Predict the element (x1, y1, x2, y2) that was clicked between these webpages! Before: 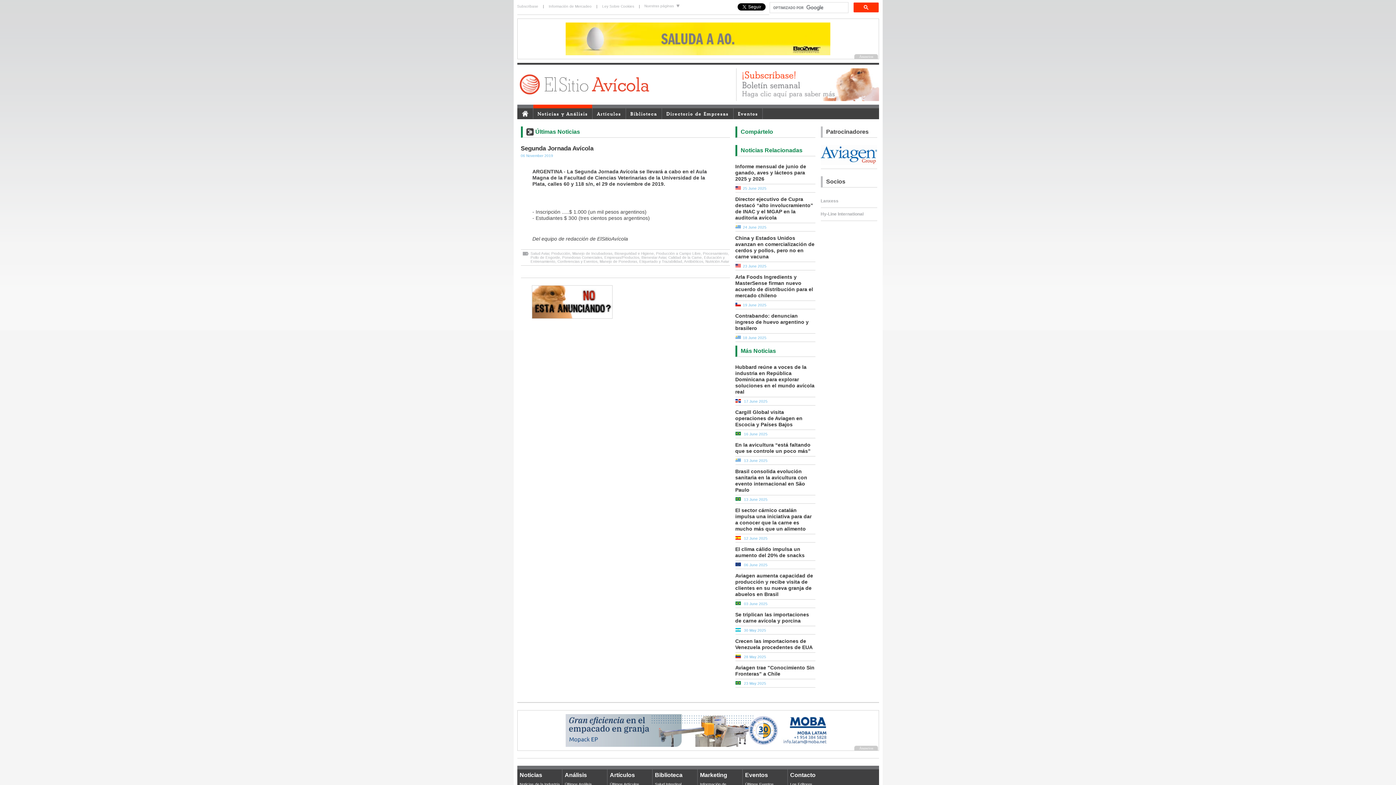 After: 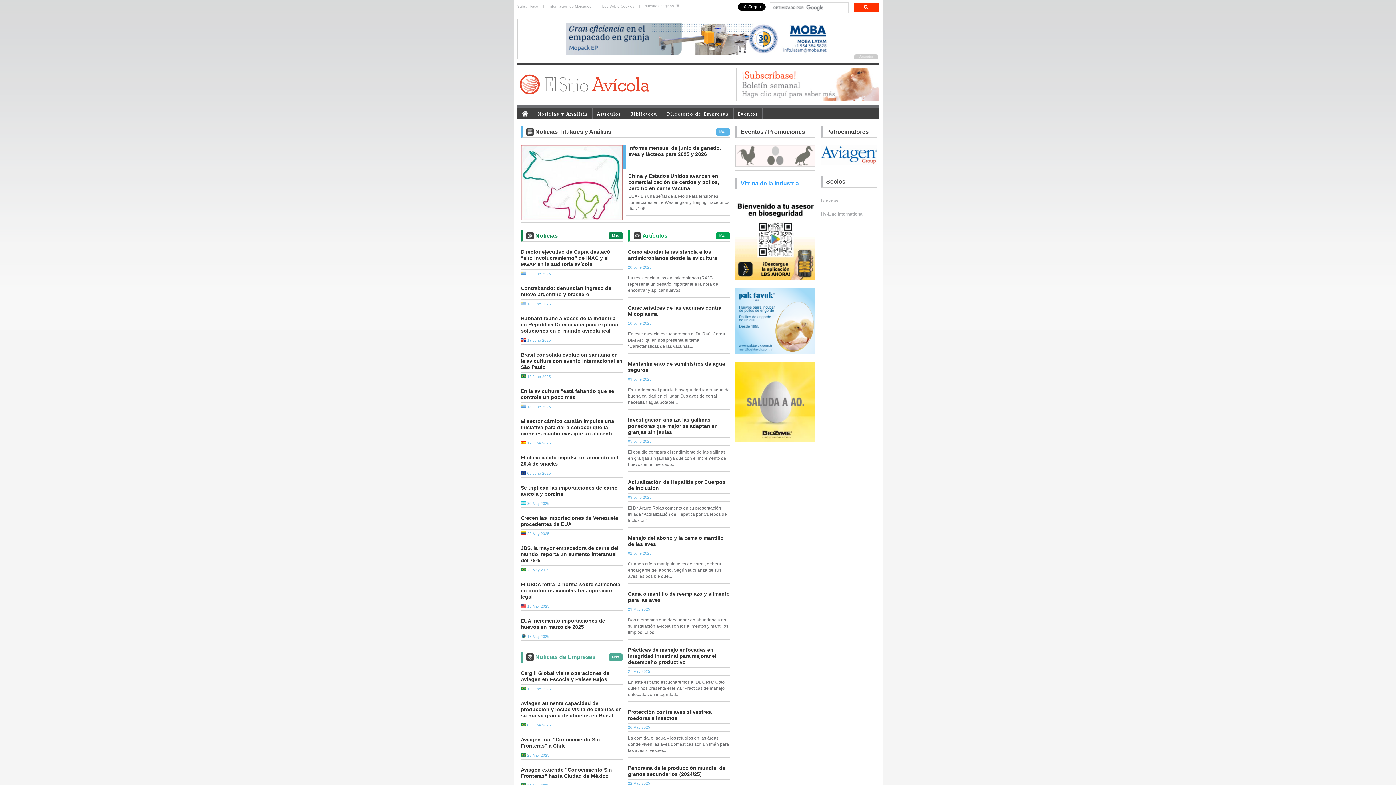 Action: bbox: (519, 87, 651, 97)